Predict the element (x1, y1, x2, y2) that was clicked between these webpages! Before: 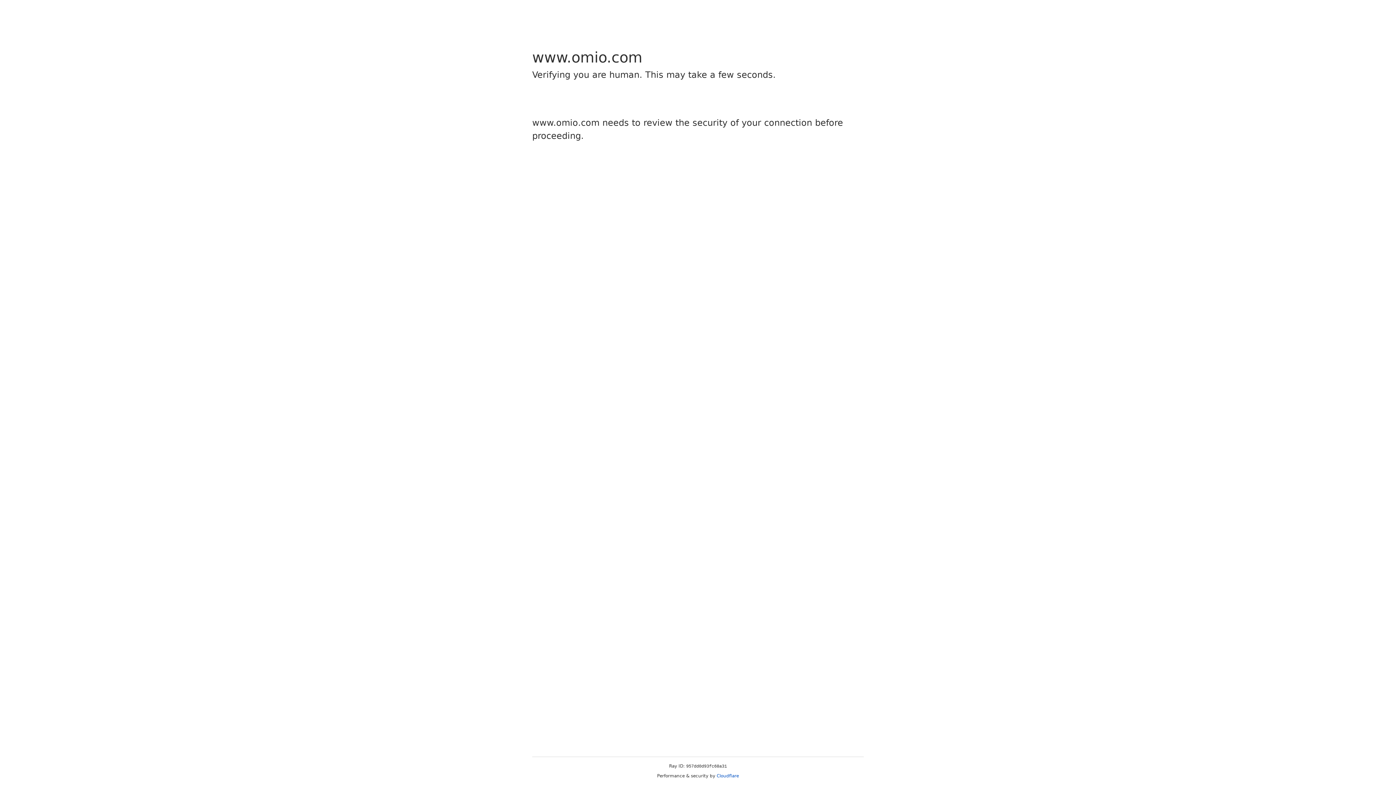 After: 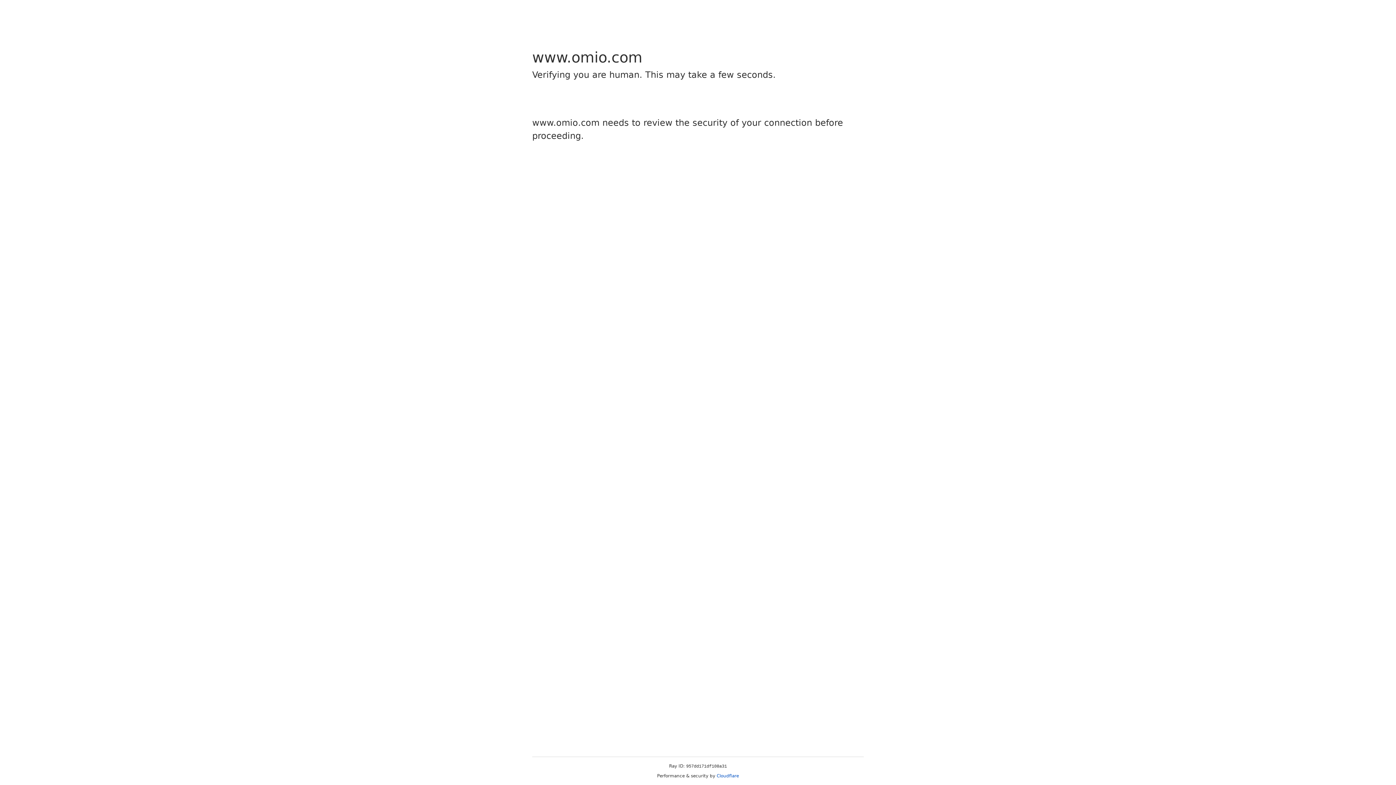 Action: bbox: (716, 773, 739, 778) label: Cloudflare